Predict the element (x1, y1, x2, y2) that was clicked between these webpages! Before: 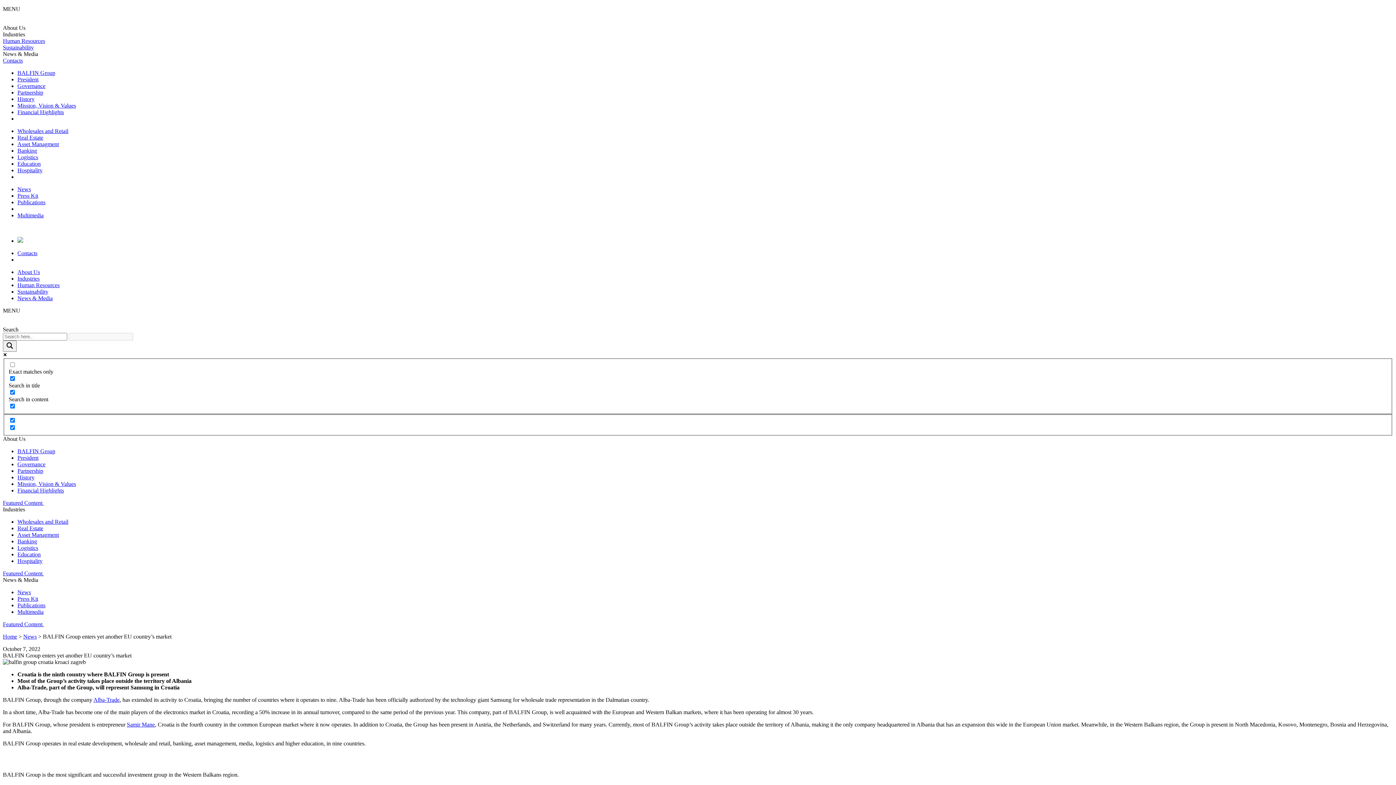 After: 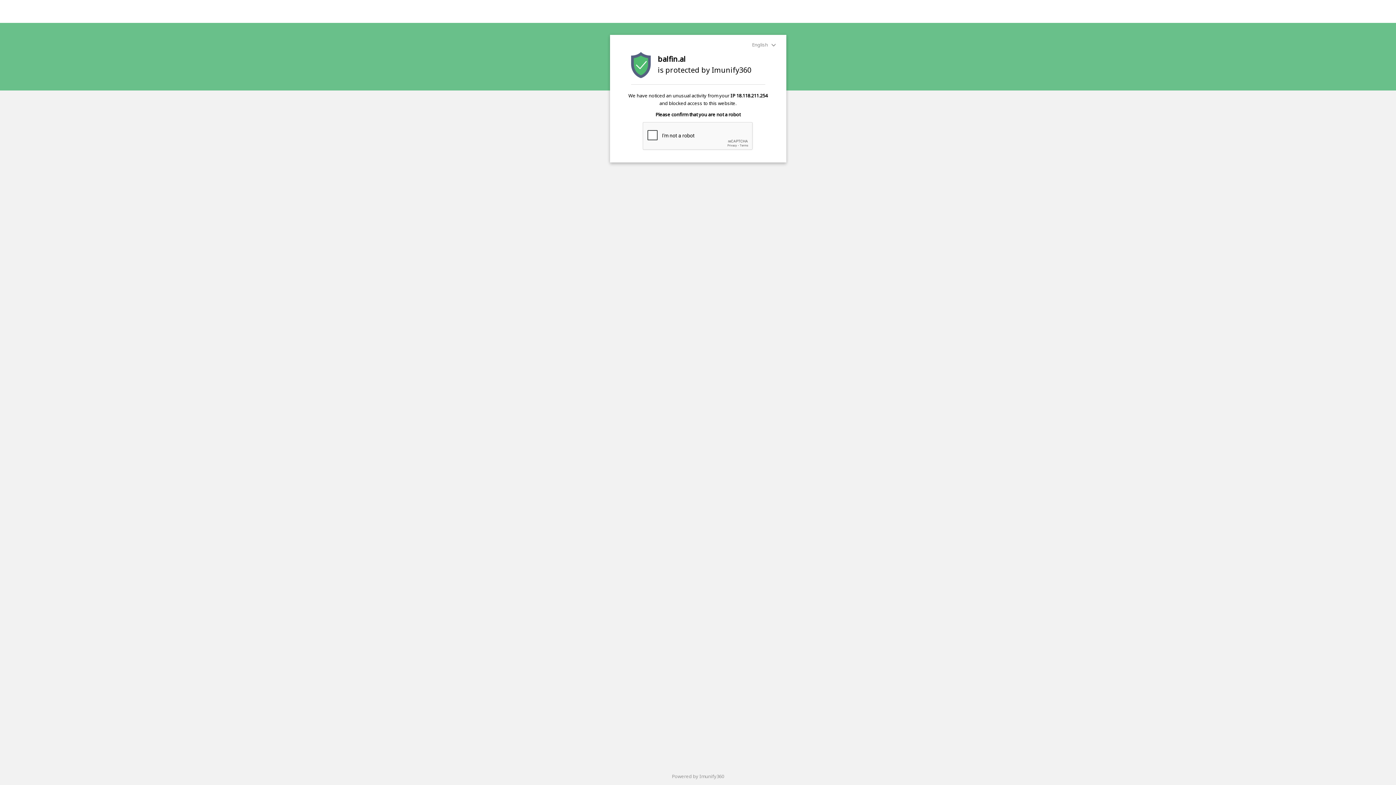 Action: label: Multimedia bbox: (17, 609, 43, 615)